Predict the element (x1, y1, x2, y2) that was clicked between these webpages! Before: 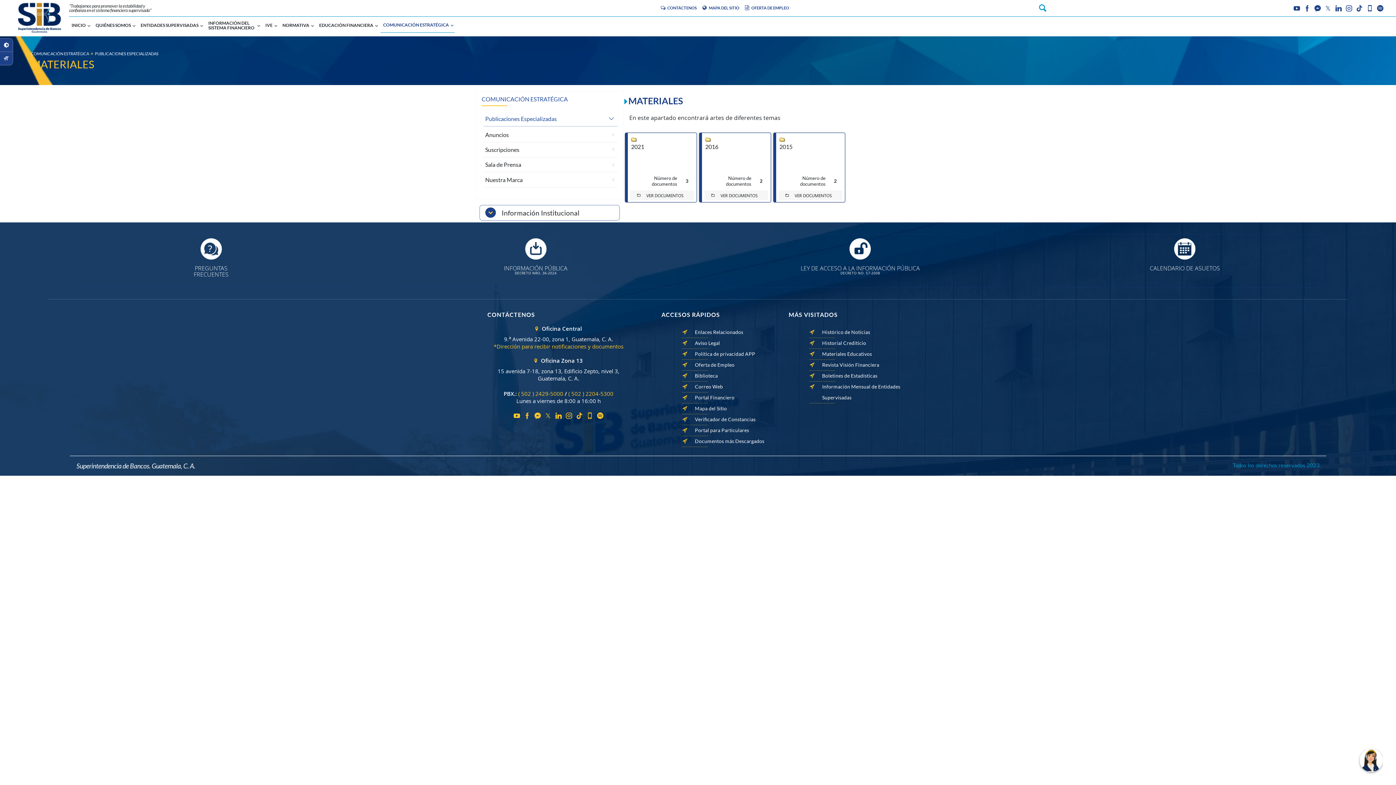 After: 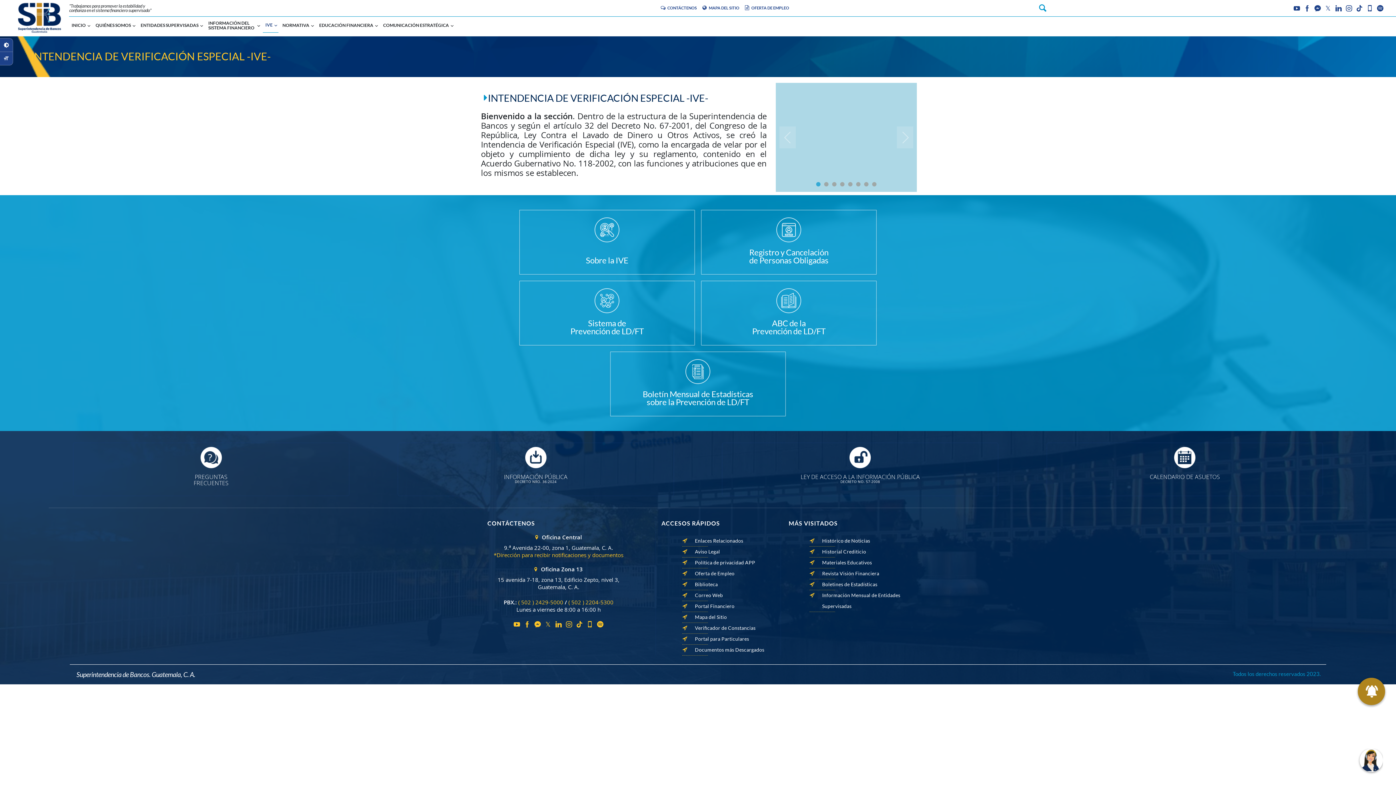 Action: bbox: (262, 18, 278, 32) label: IVE